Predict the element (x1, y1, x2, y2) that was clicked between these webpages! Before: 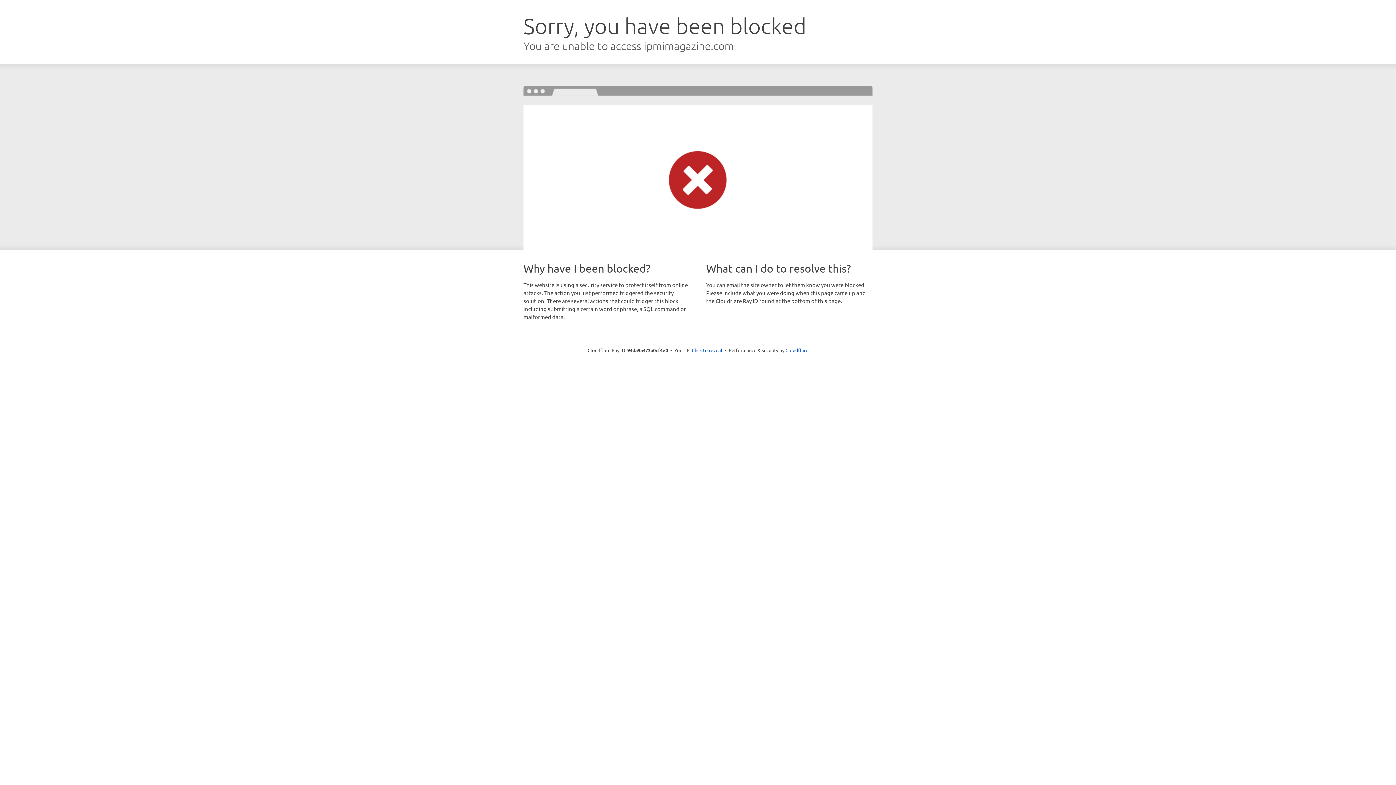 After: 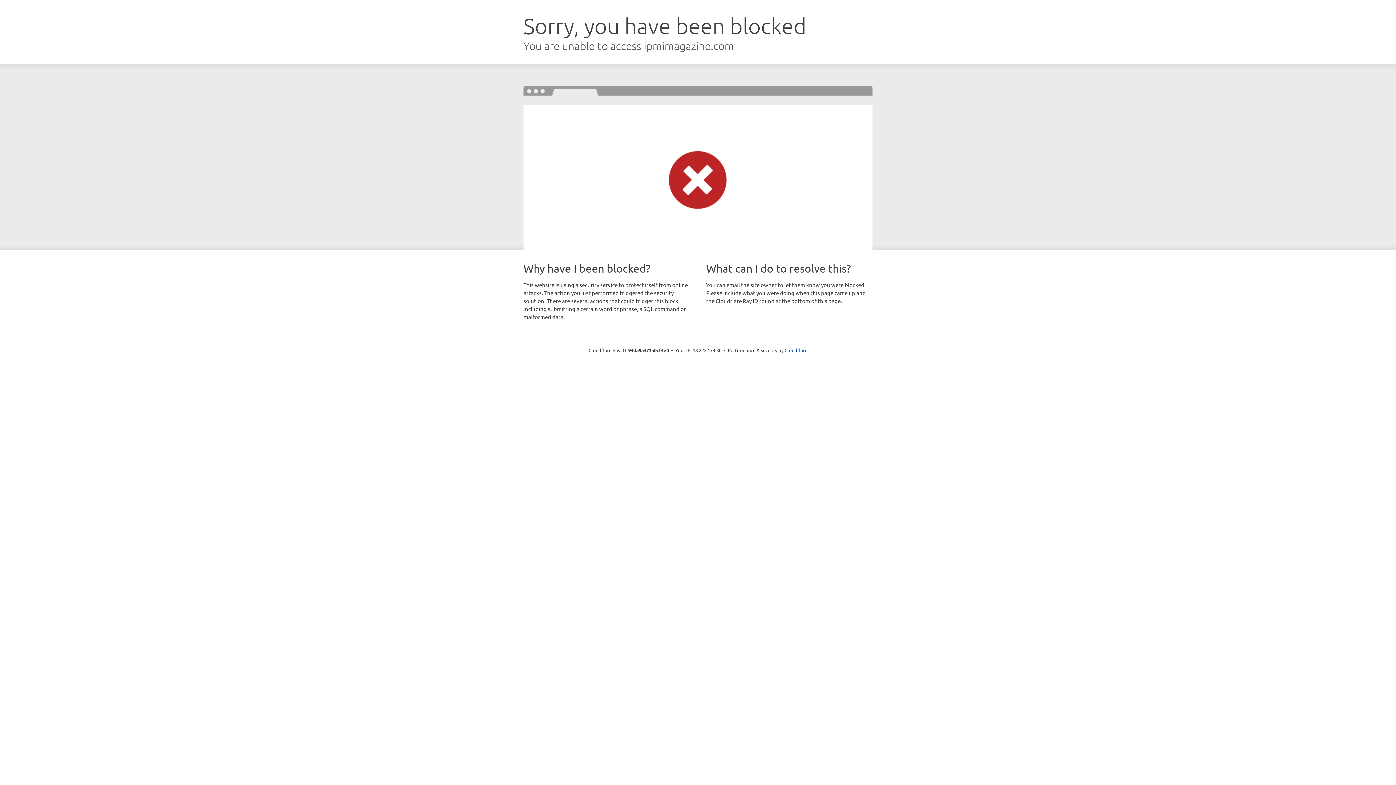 Action: label: Click to reveal bbox: (692, 346, 722, 353)